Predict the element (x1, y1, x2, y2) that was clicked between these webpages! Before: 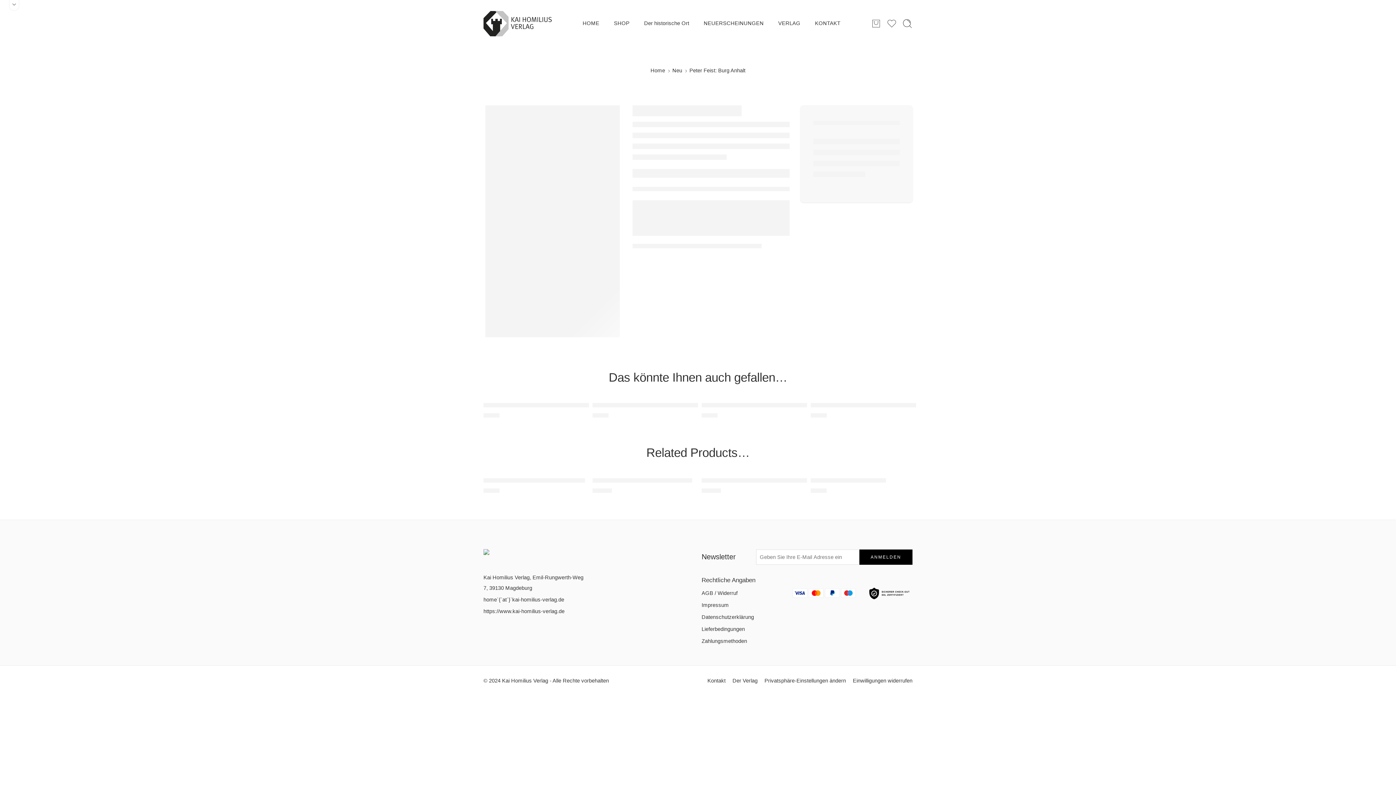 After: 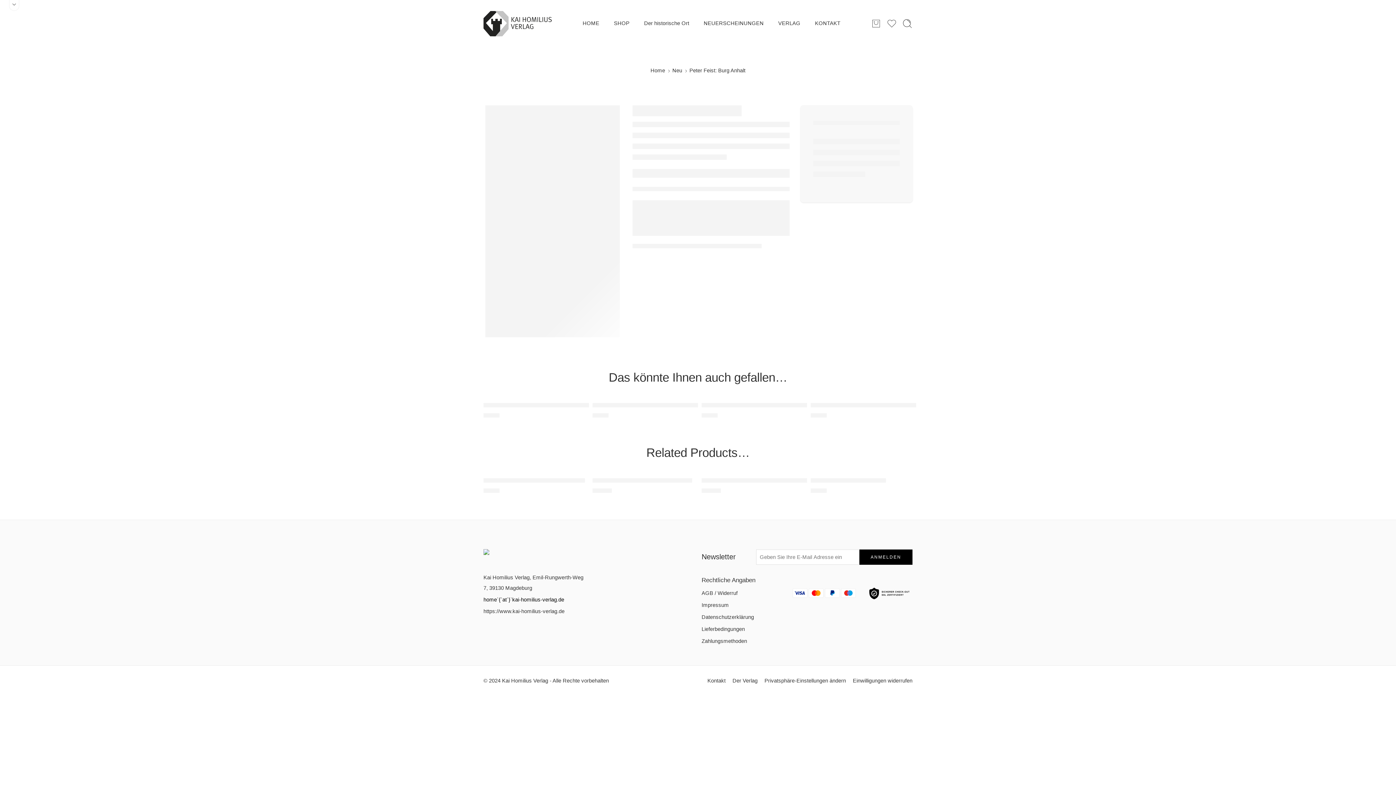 Action: label: home`{`at`}`kai-homilius-verlag.de bbox: (483, 597, 564, 602)